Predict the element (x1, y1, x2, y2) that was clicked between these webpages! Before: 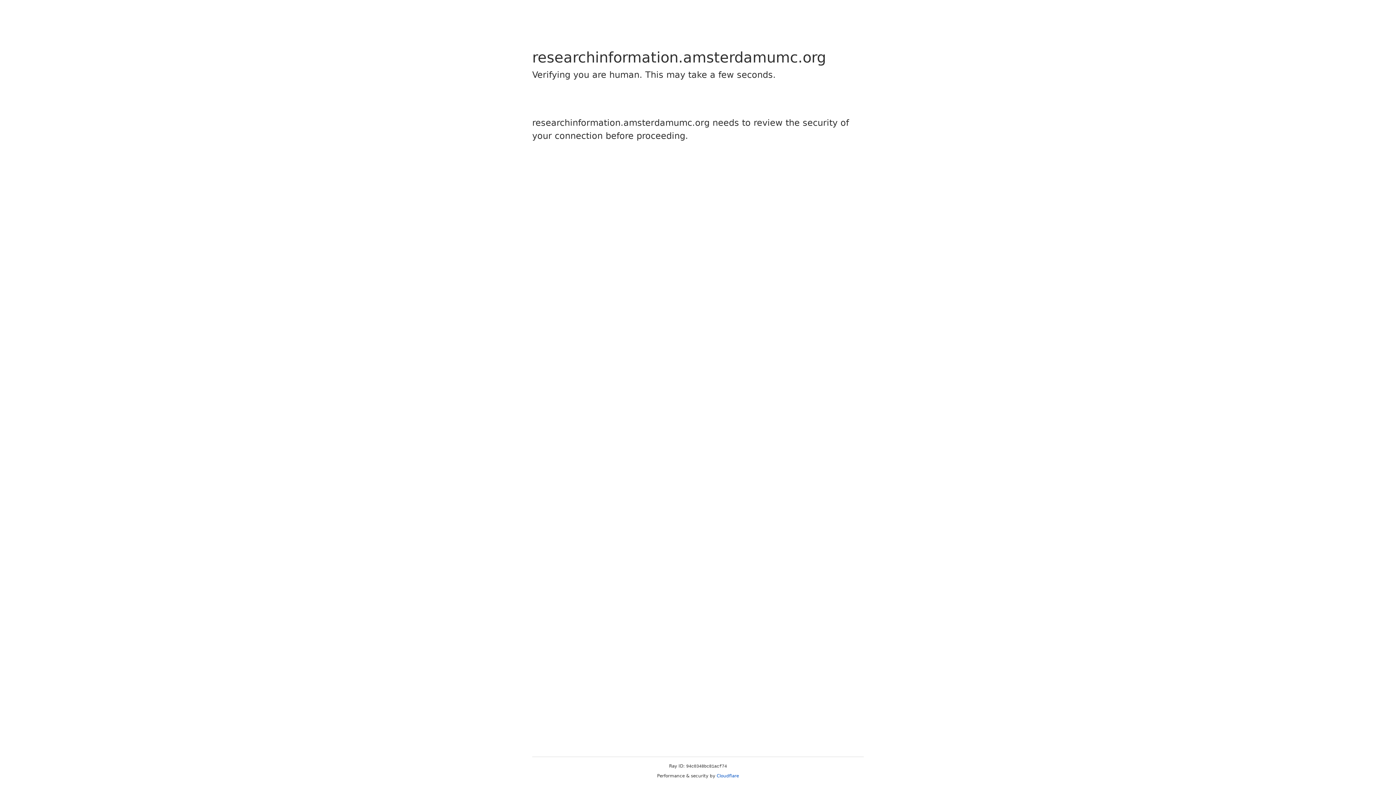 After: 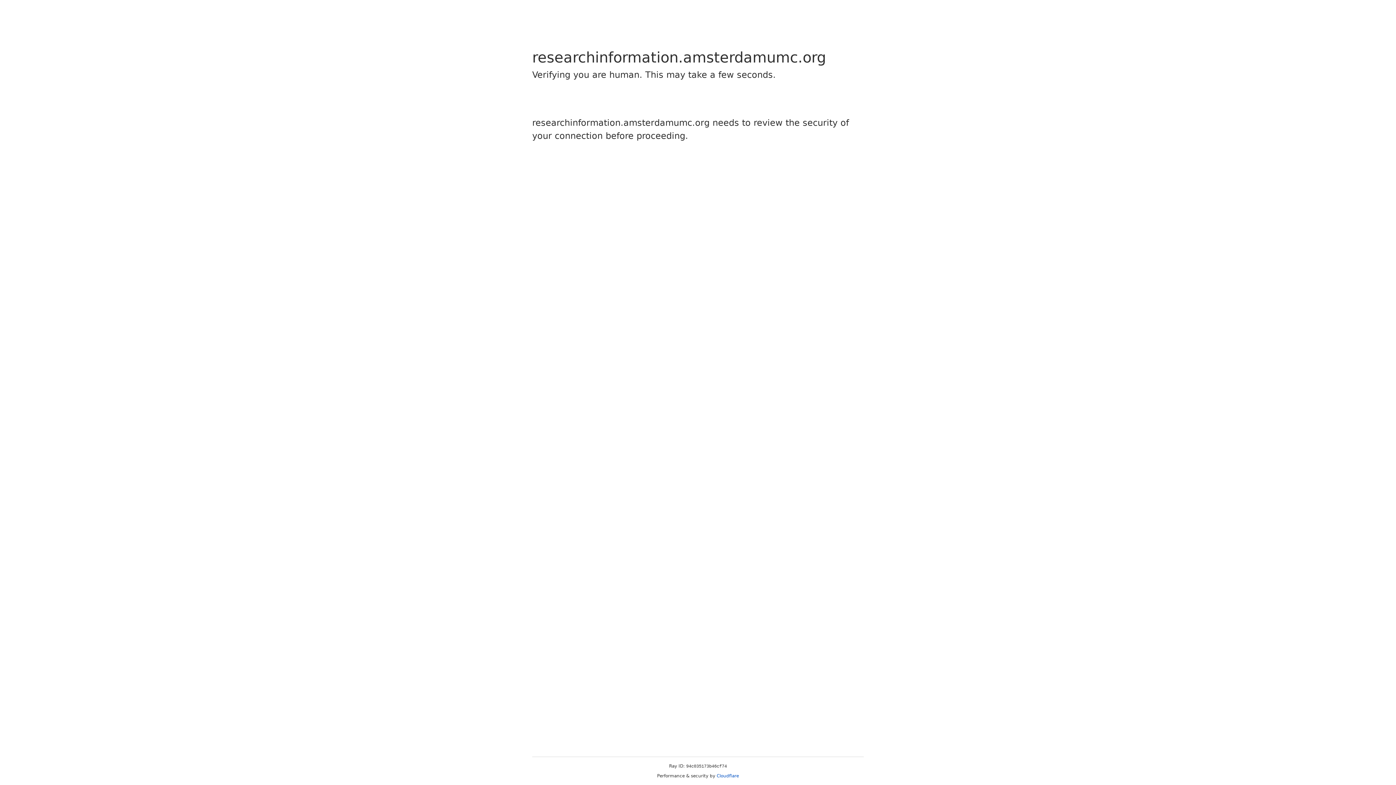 Action: bbox: (716, 773, 739, 778) label: Cloudflare